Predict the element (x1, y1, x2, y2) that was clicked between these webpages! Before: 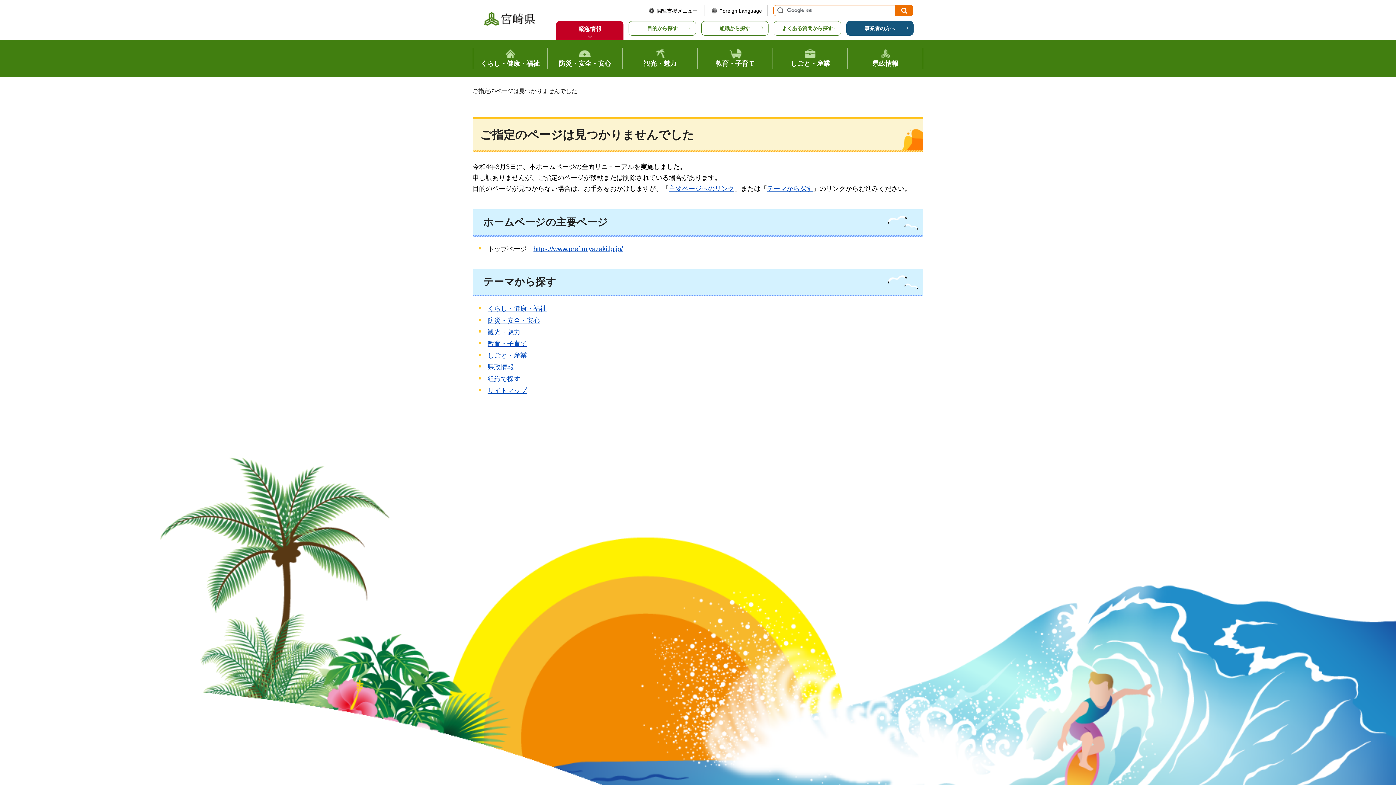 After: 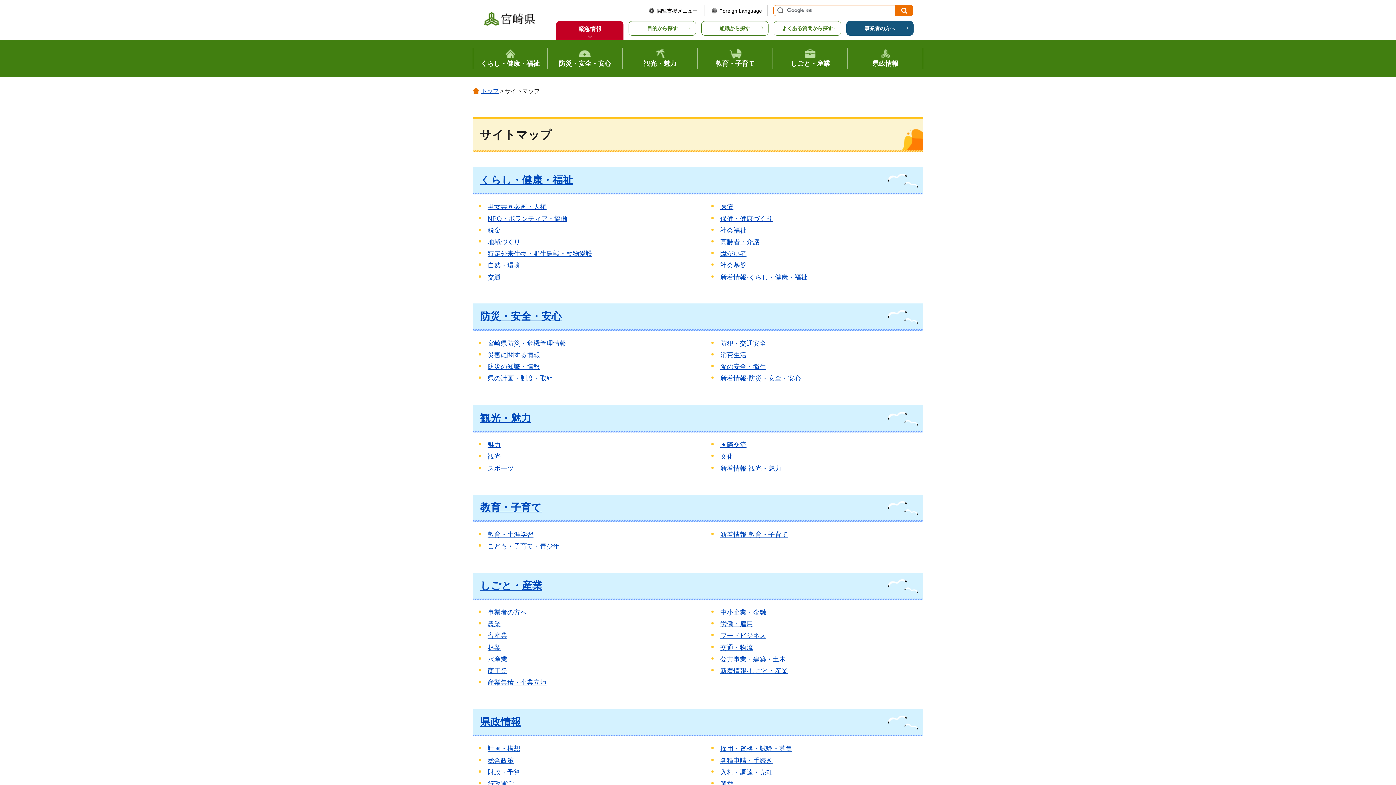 Action: bbox: (487, 387, 527, 394) label: サイトマップ